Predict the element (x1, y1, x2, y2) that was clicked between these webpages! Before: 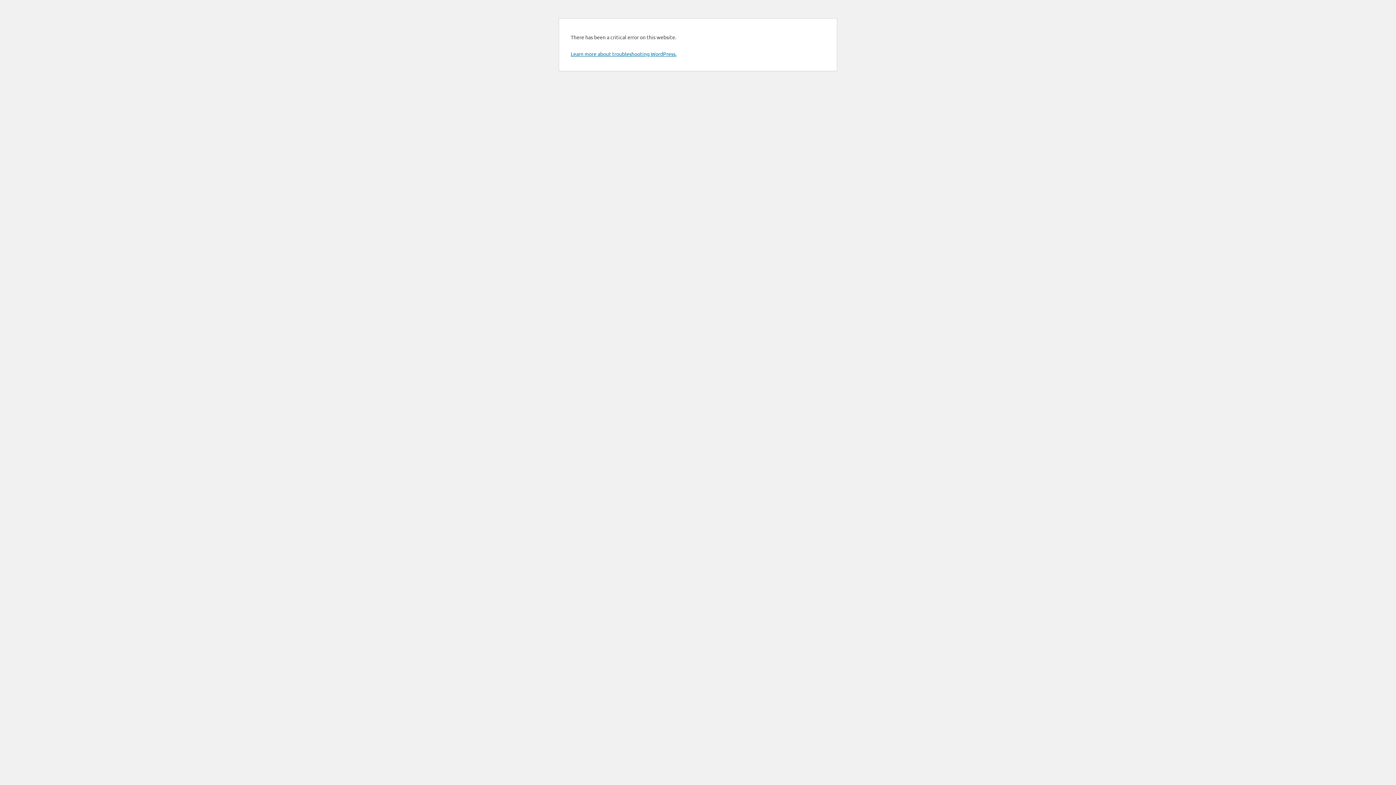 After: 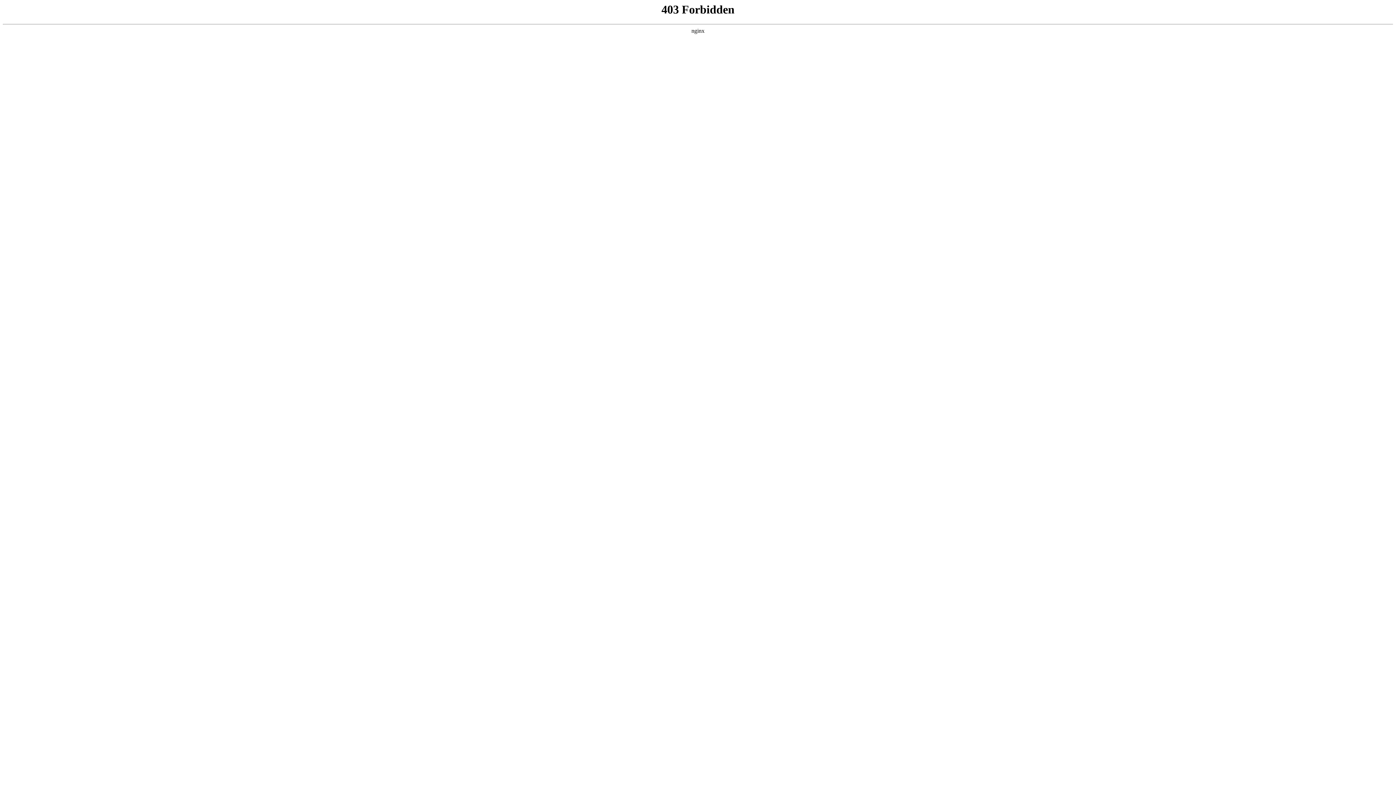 Action: bbox: (570, 50, 676, 57) label: Learn more about troubleshooting WordPress.